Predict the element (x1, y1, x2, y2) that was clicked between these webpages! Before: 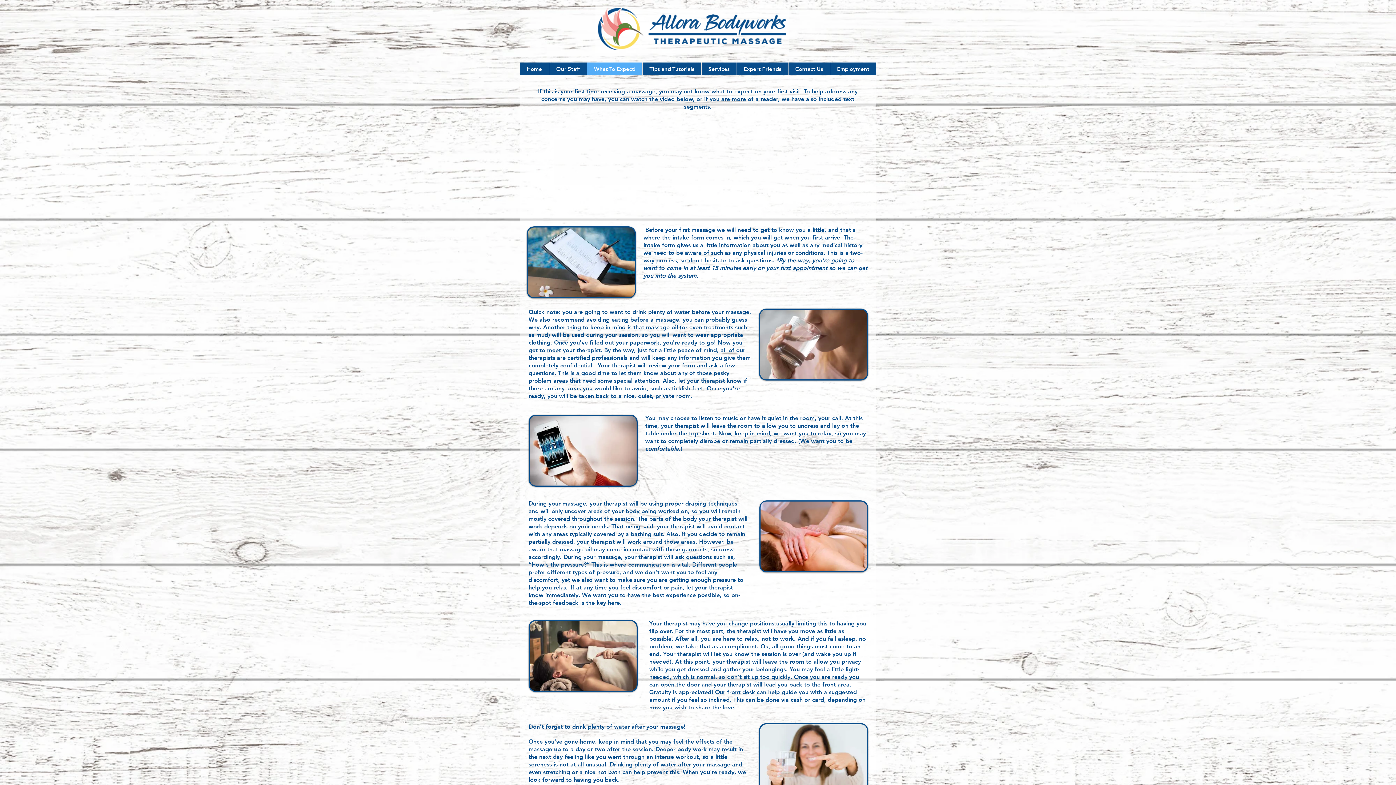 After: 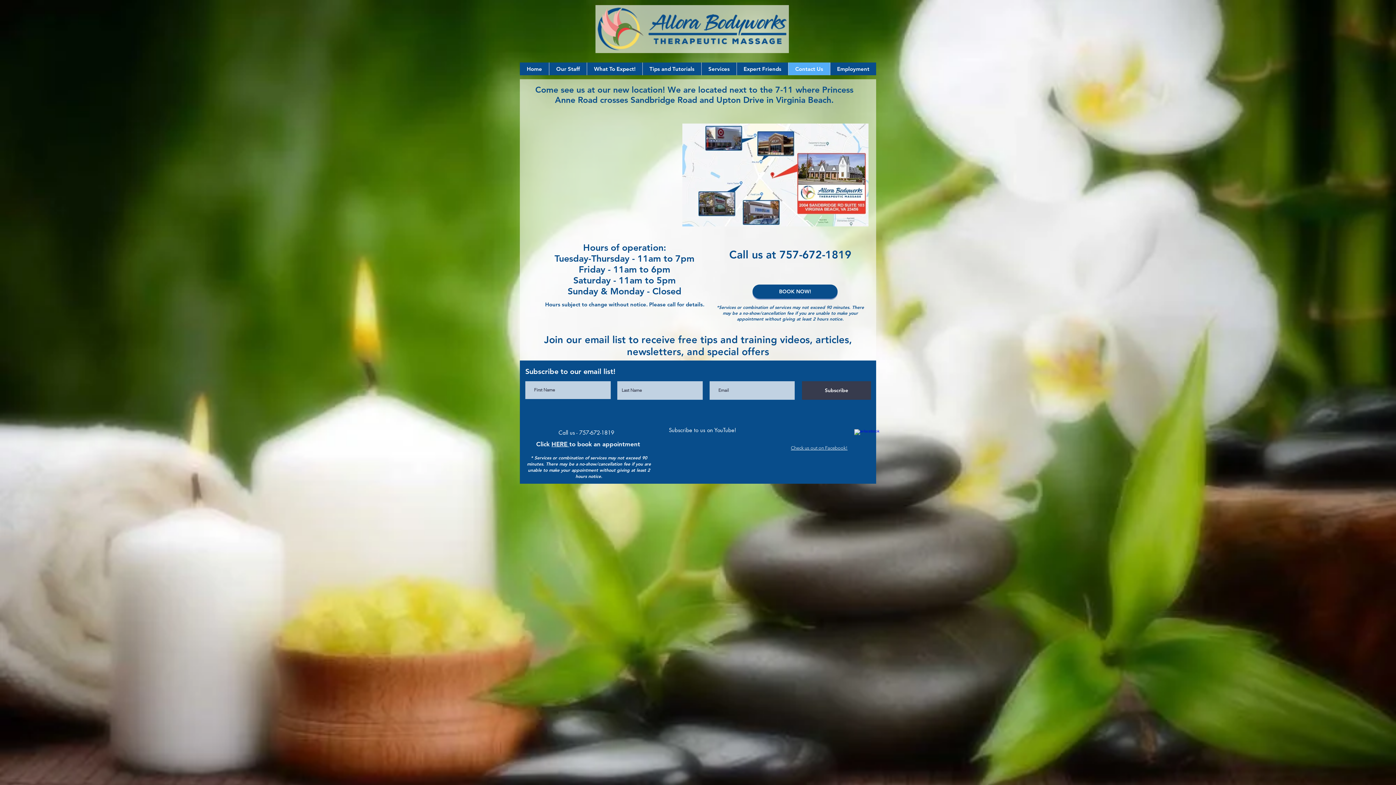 Action: label: Contact Us bbox: (788, 62, 830, 75)